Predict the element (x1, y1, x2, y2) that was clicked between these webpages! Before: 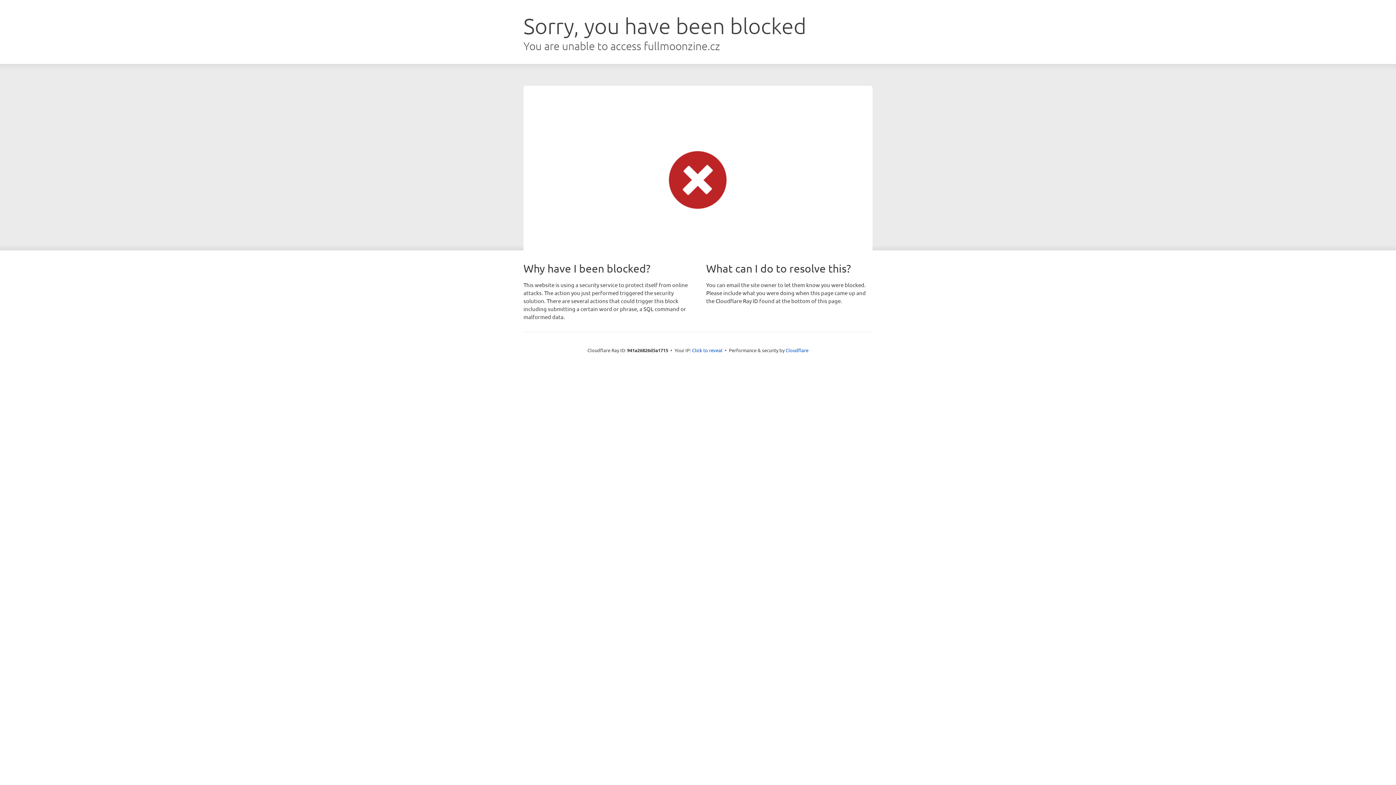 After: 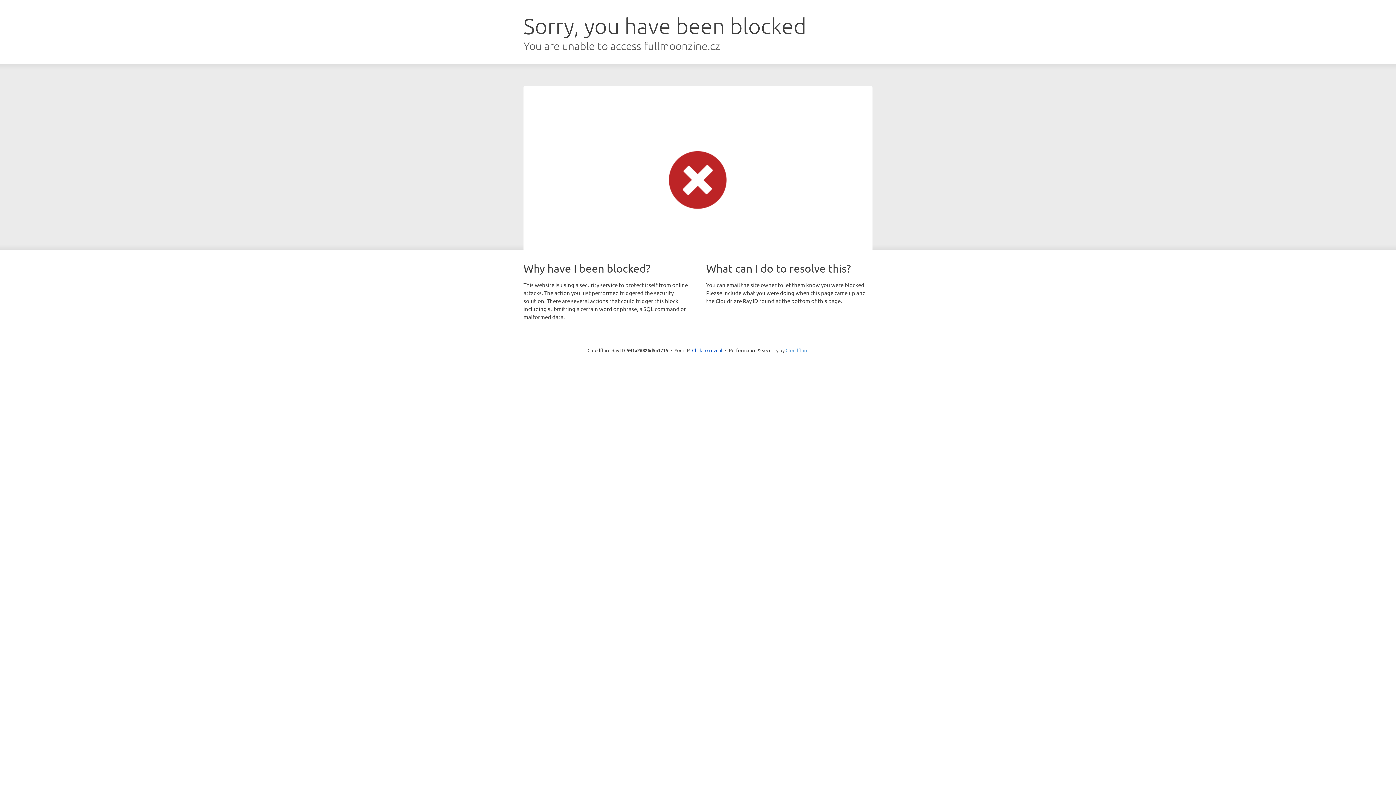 Action: label: Cloudflare bbox: (785, 347, 808, 353)